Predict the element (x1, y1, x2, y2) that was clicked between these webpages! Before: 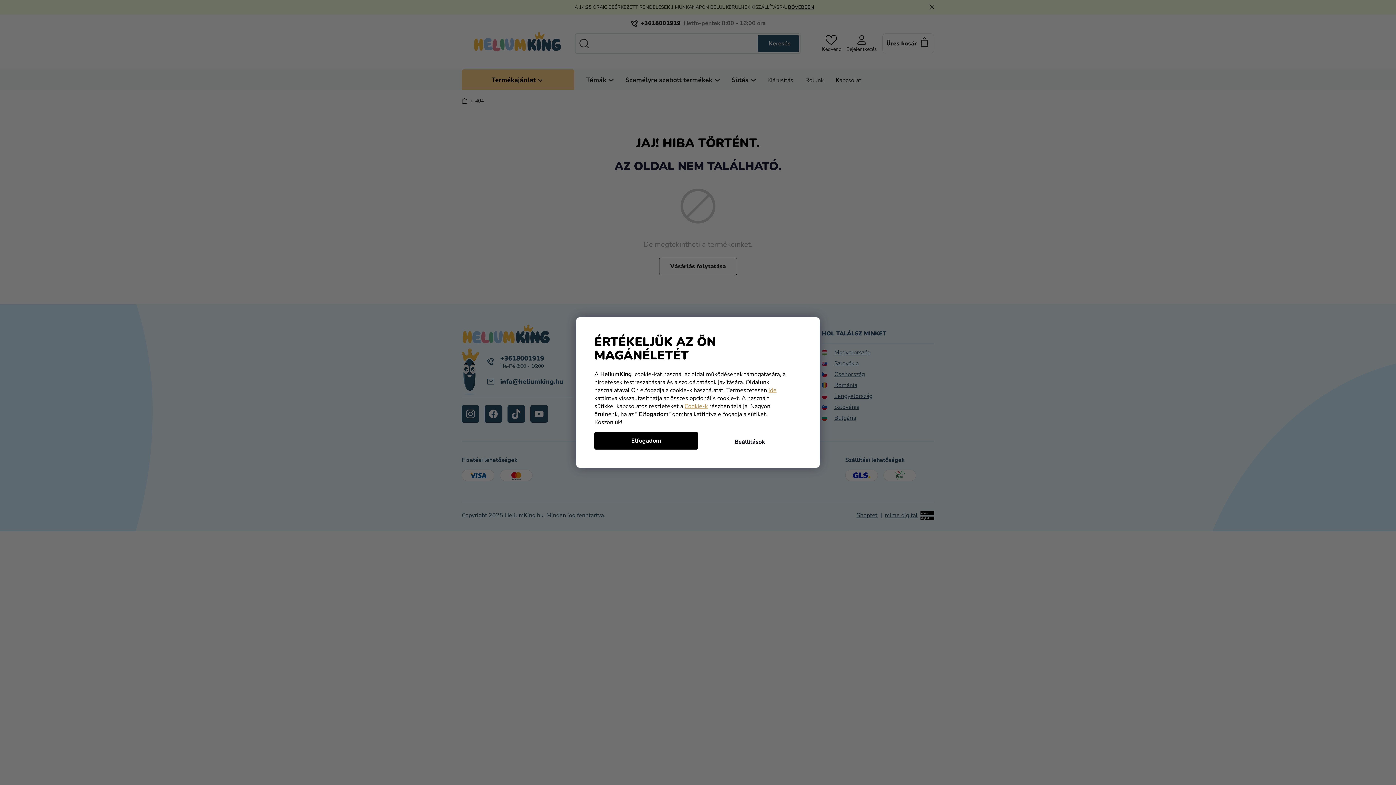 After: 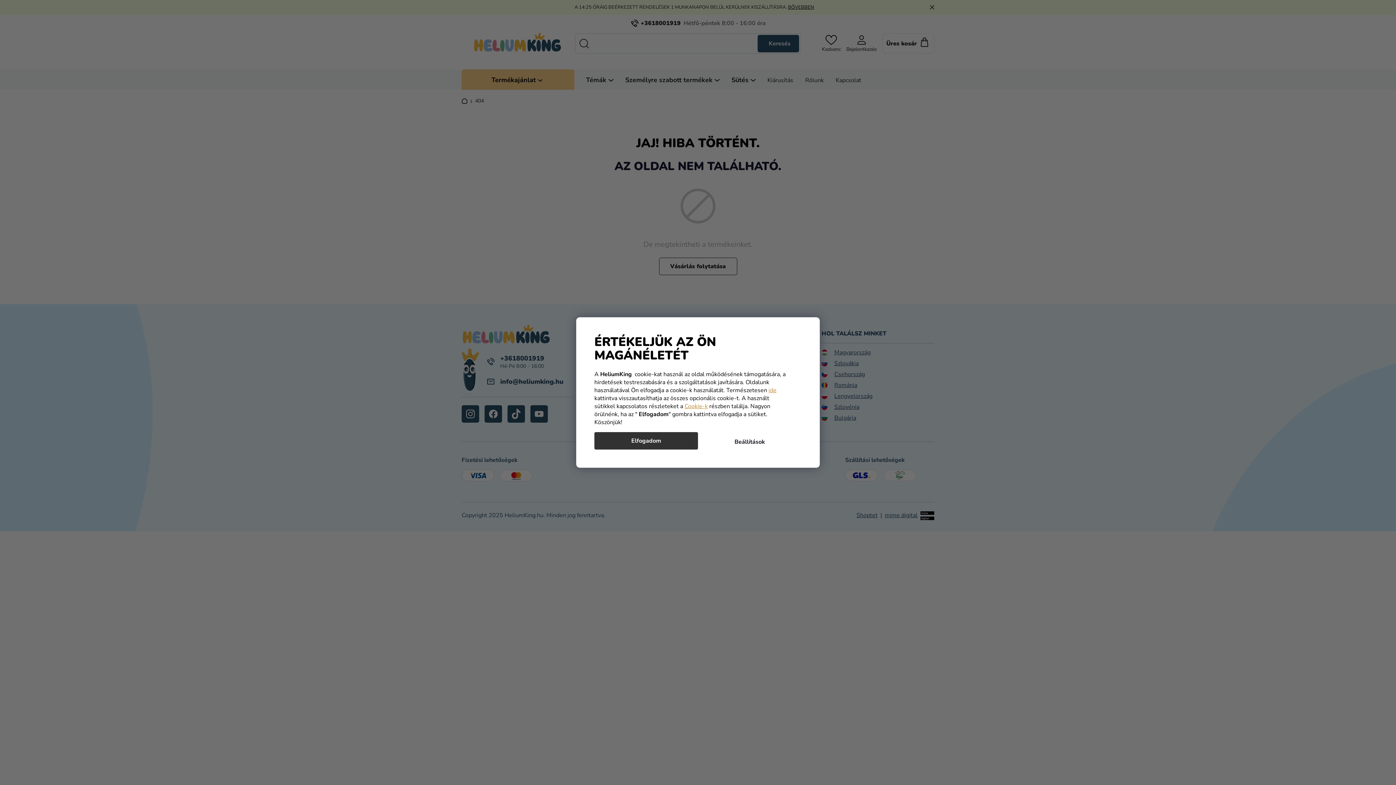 Action: label: Elfogadom bbox: (594, 432, 698, 449)